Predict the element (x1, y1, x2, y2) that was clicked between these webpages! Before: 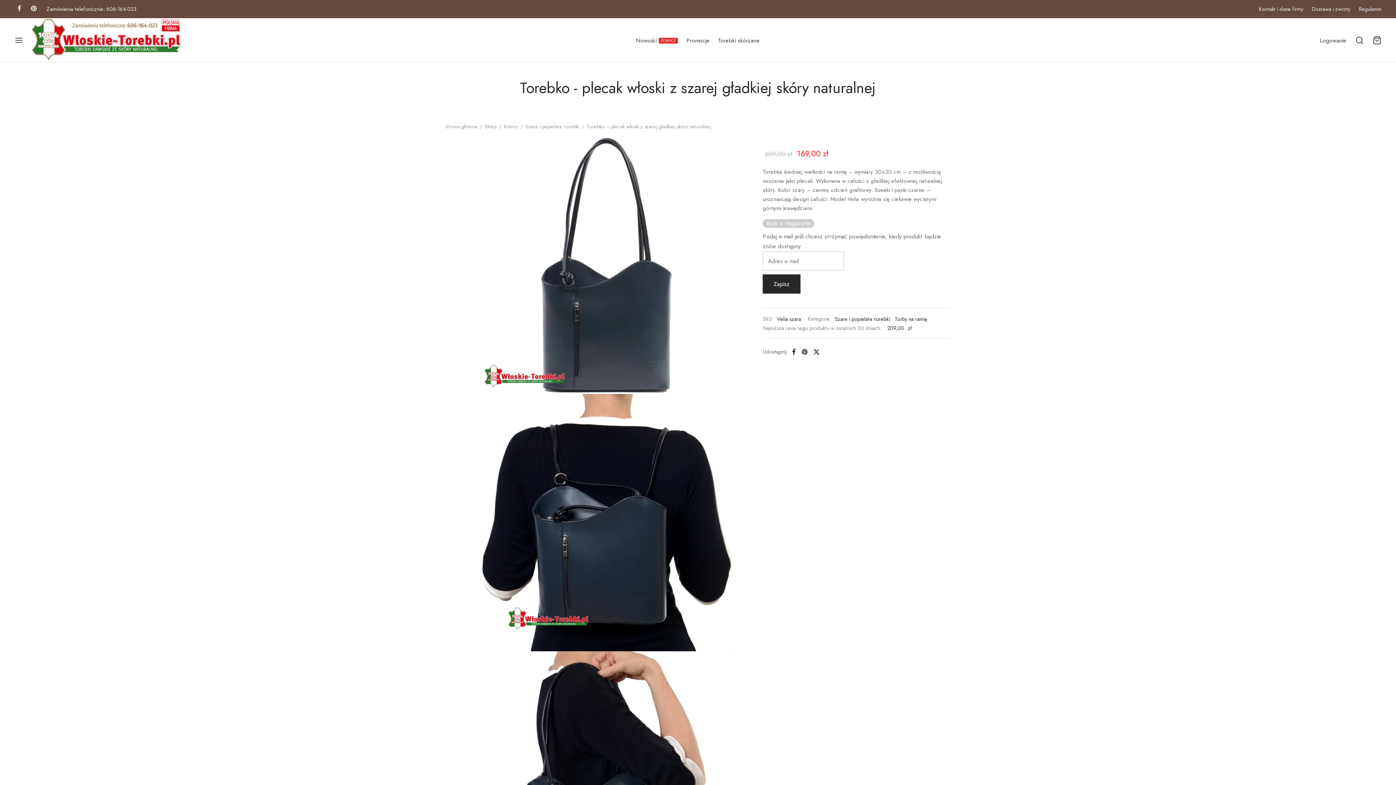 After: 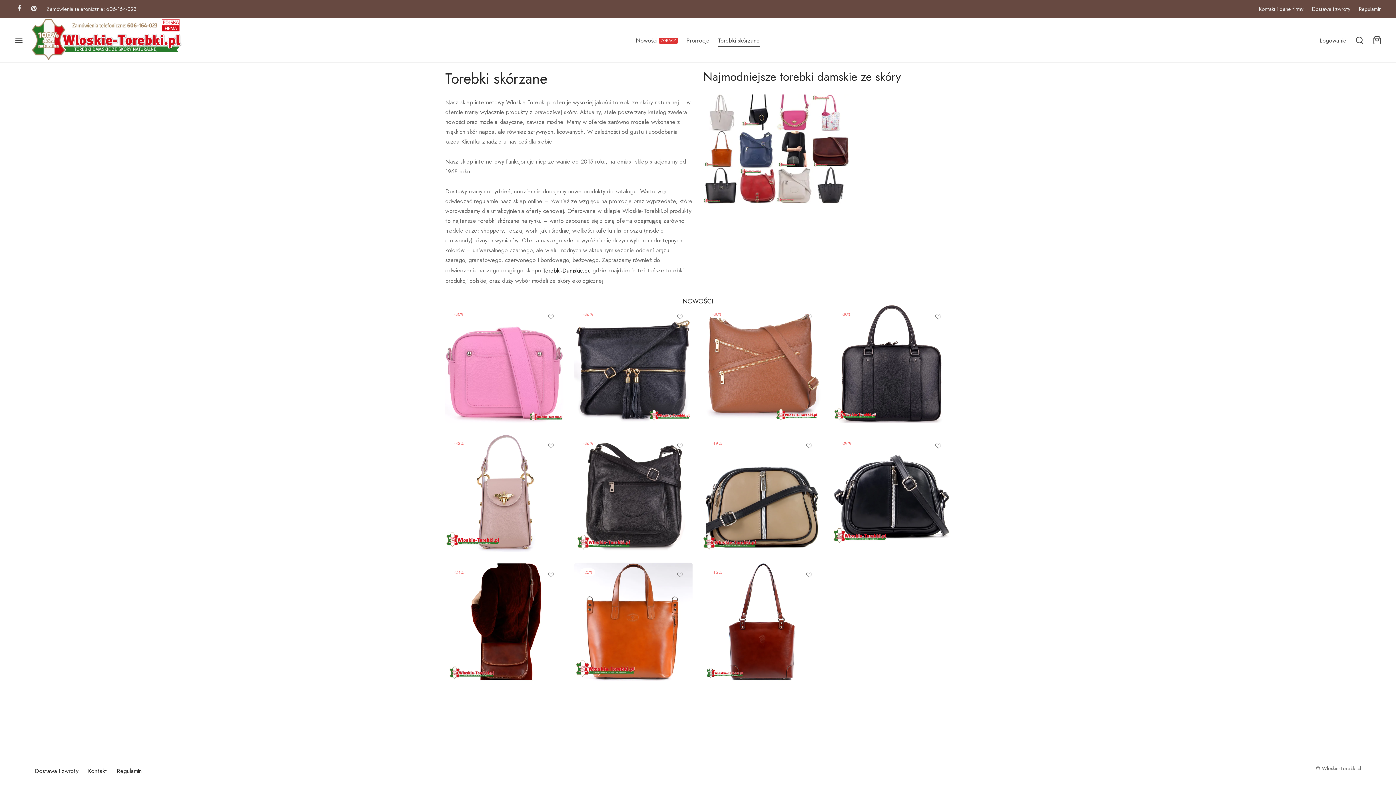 Action: bbox: (32, 18, 181, 62)